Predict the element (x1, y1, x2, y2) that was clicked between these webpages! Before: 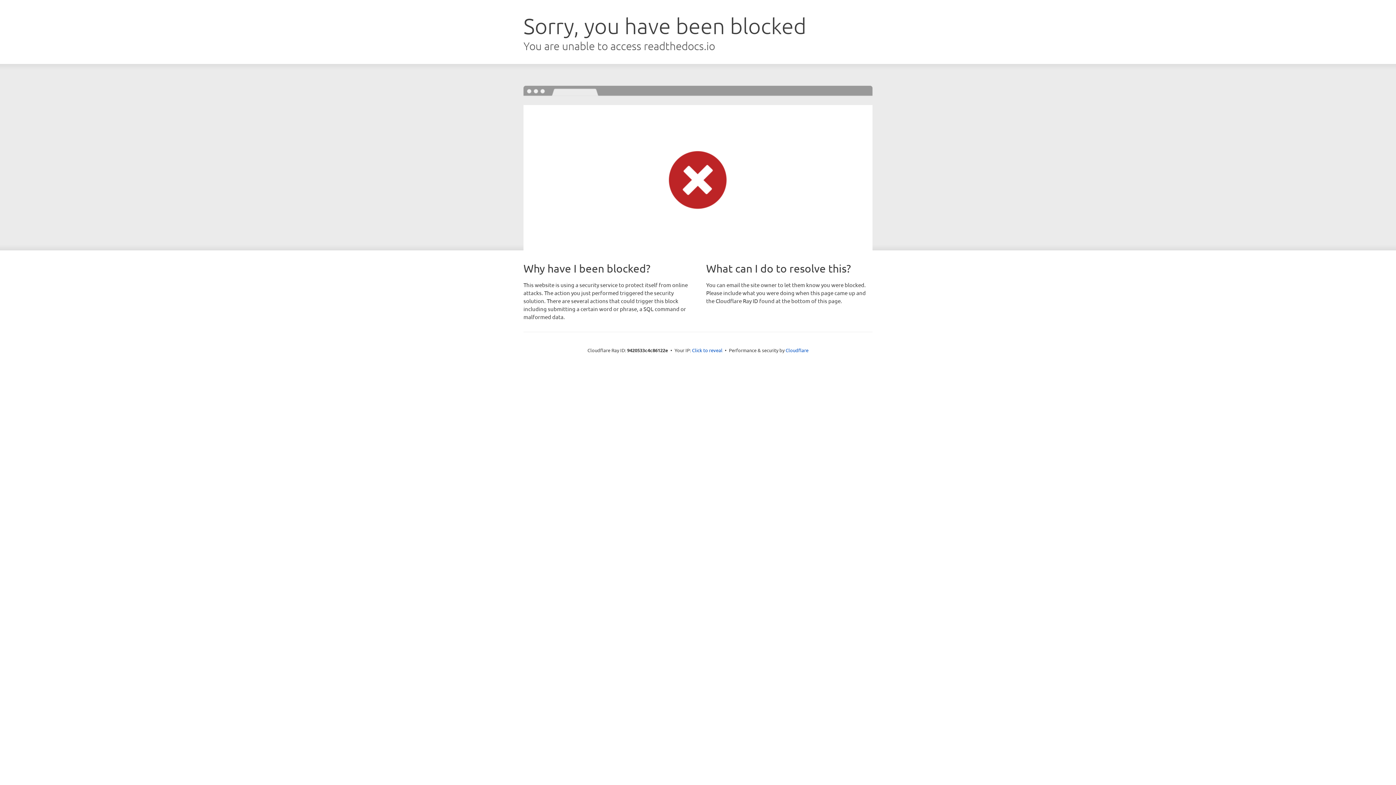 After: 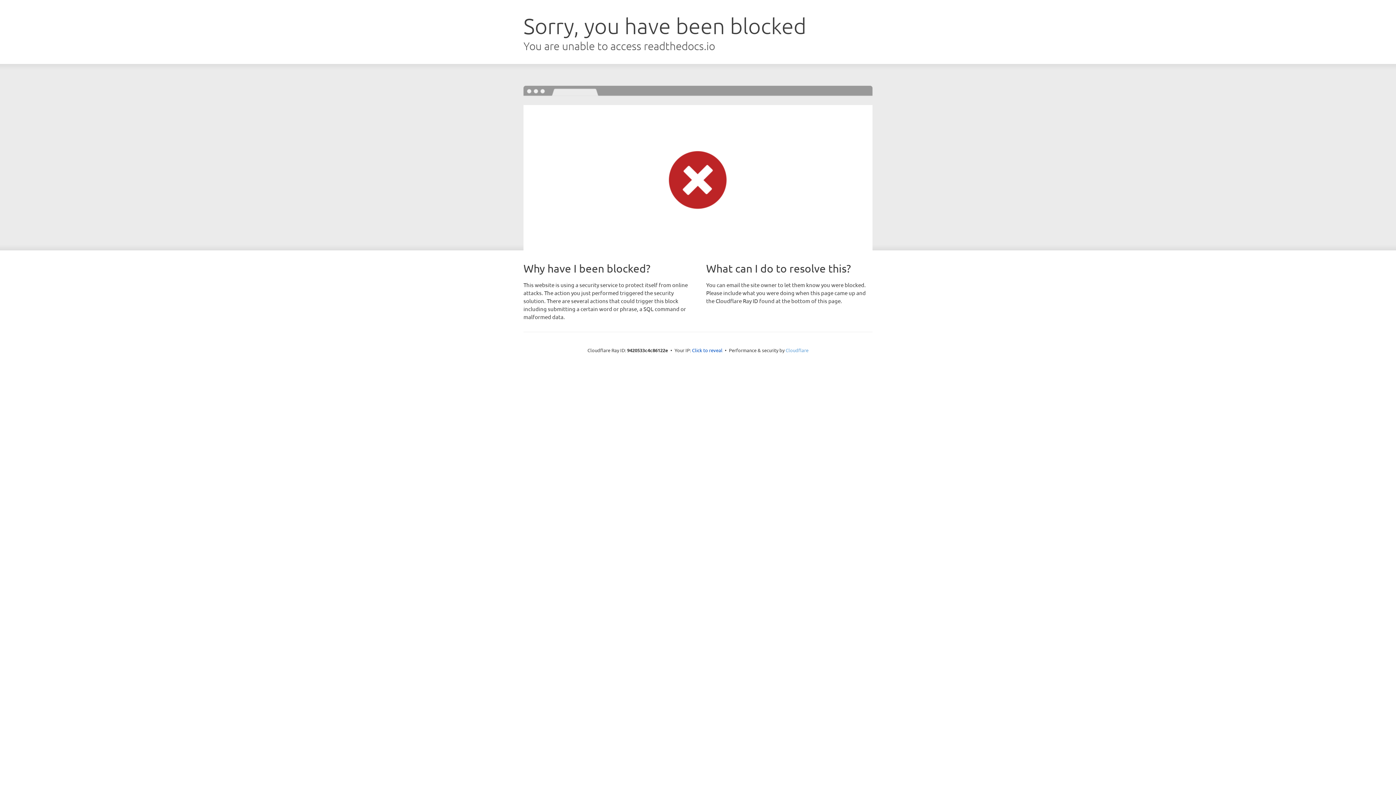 Action: label: Cloudflare bbox: (785, 347, 808, 353)